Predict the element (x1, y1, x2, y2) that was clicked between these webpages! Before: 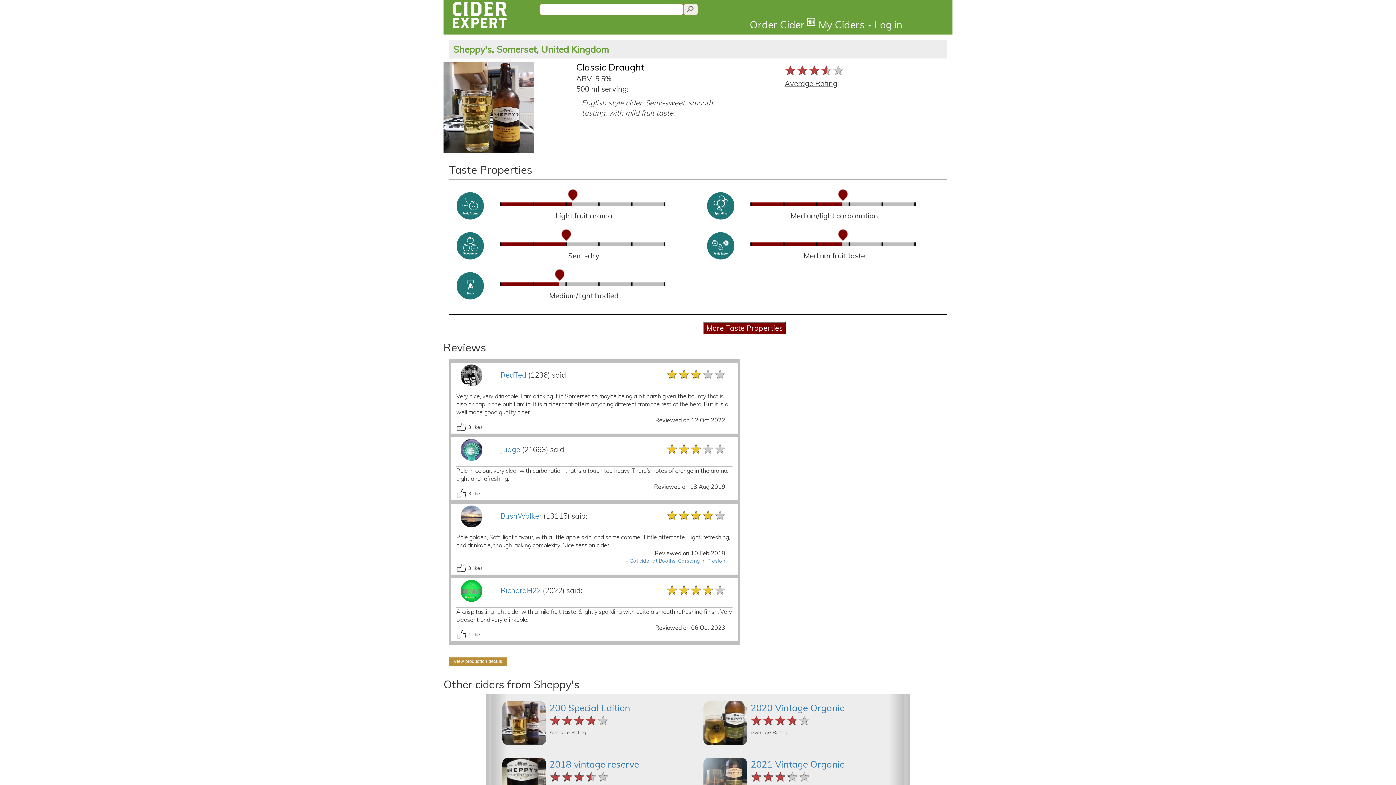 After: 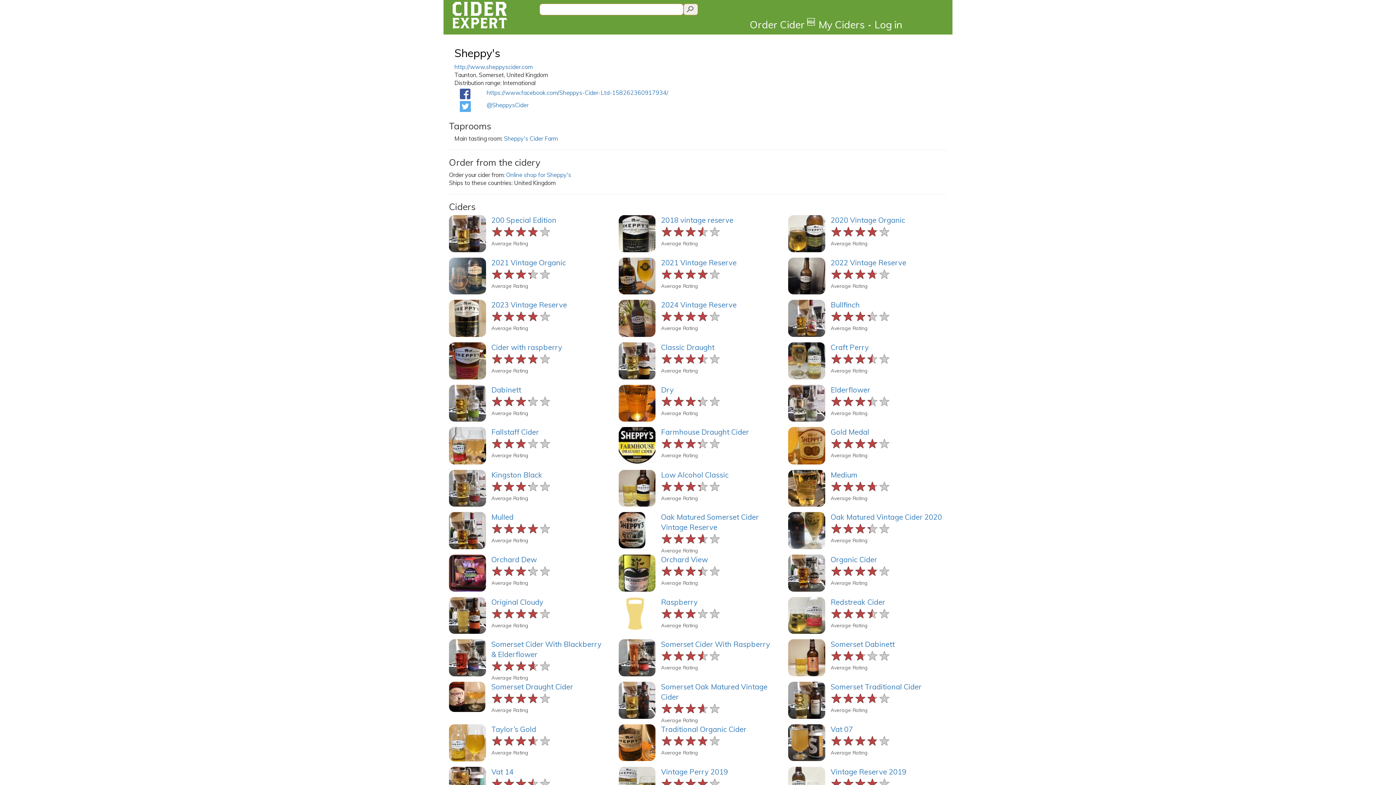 Action: label: Sheppy's, Somerset, United Kingdom bbox: (453, 43, 609, 54)